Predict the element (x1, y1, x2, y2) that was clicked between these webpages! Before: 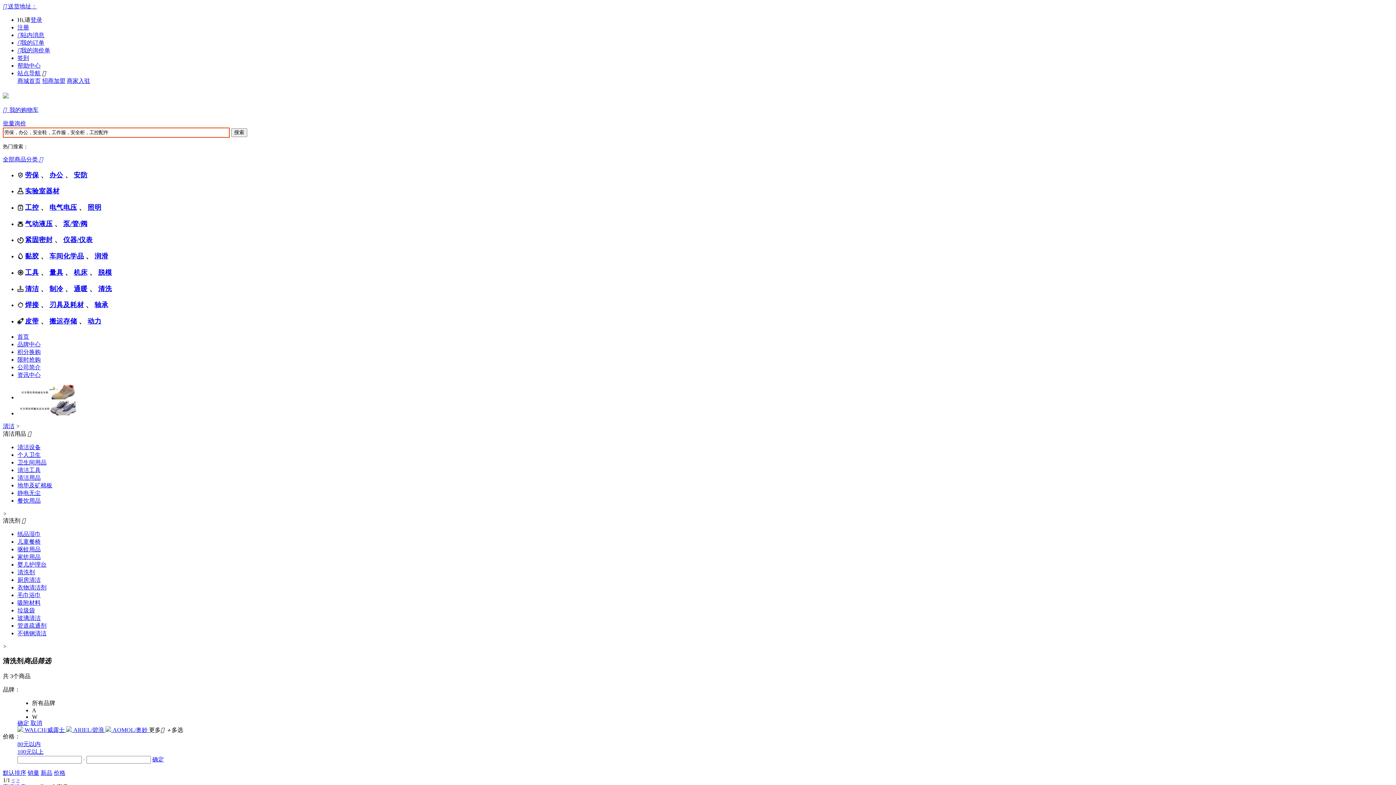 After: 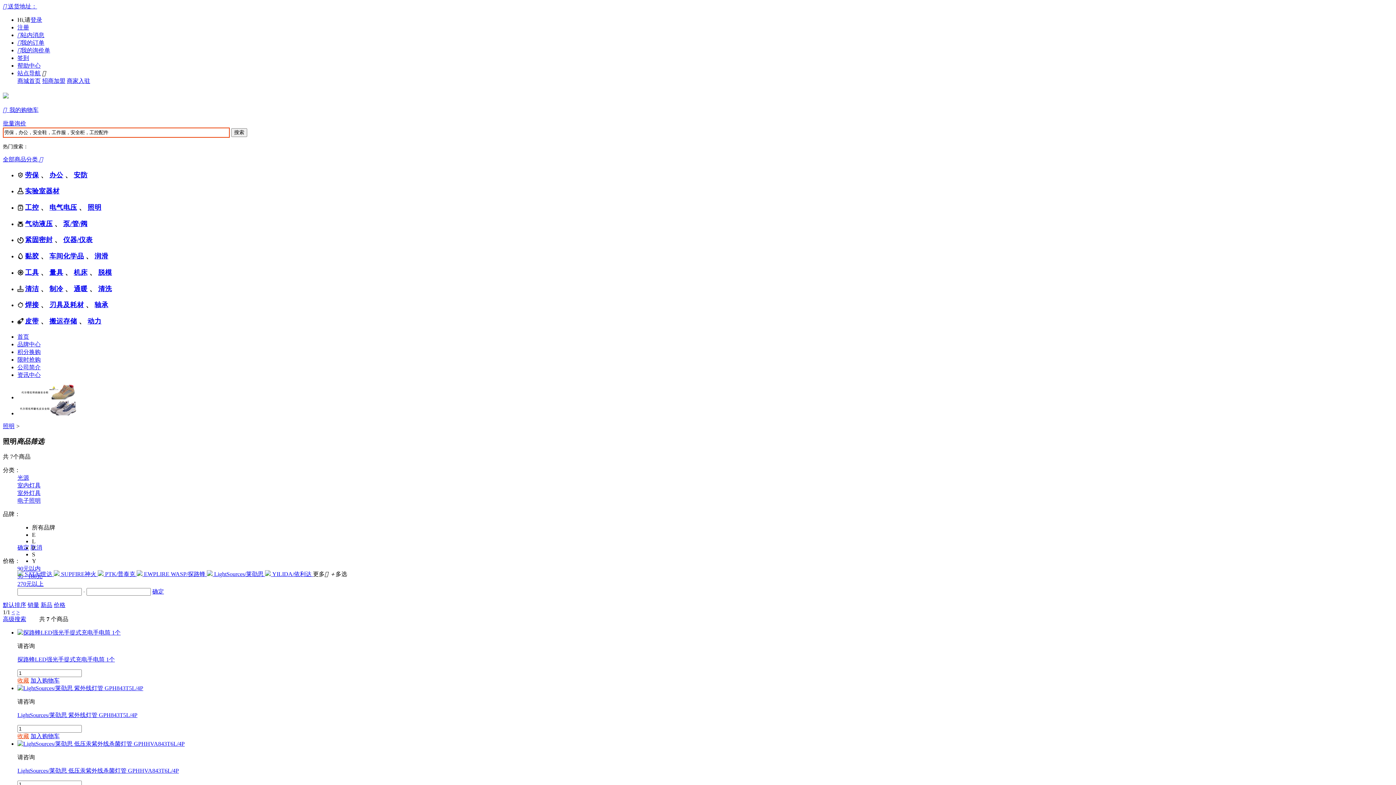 Action: bbox: (87, 203, 101, 211) label: 照明